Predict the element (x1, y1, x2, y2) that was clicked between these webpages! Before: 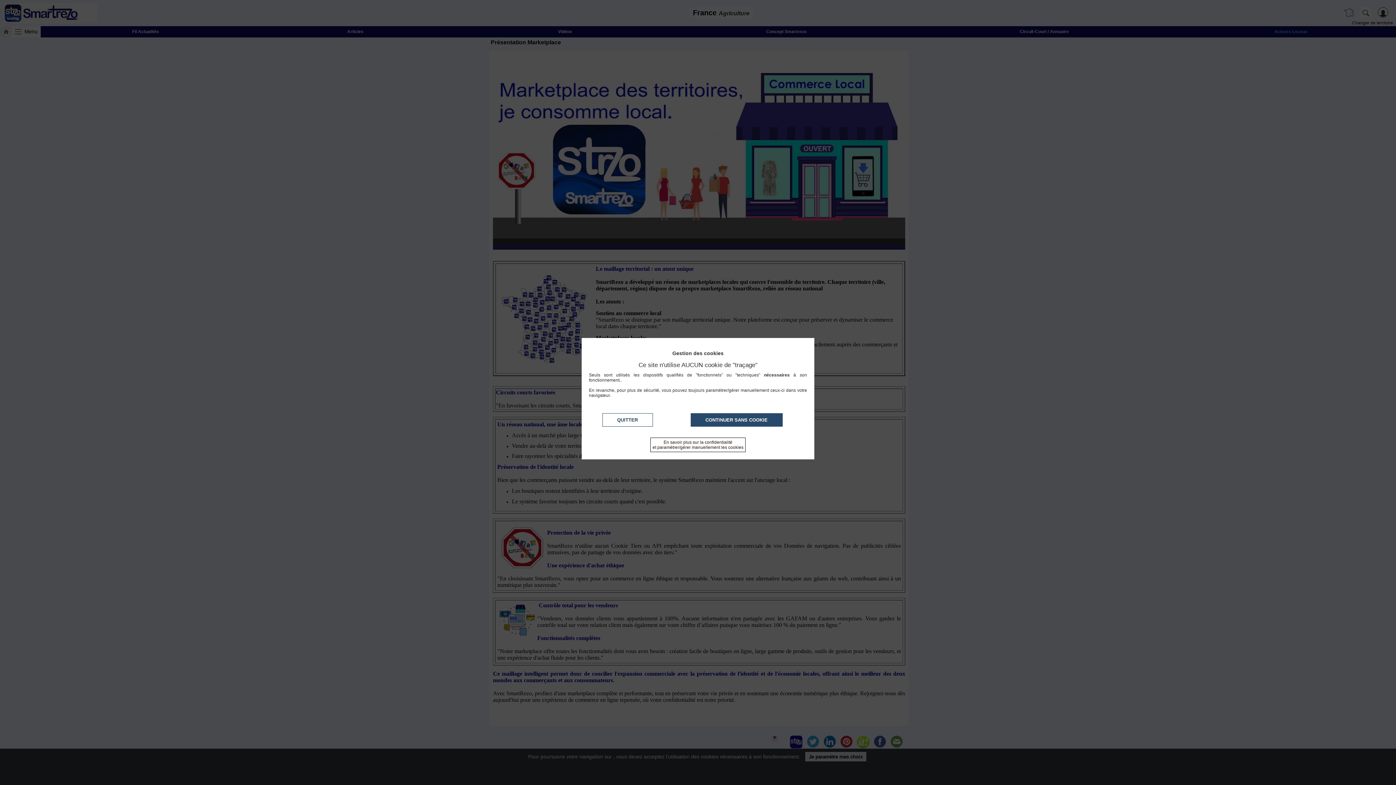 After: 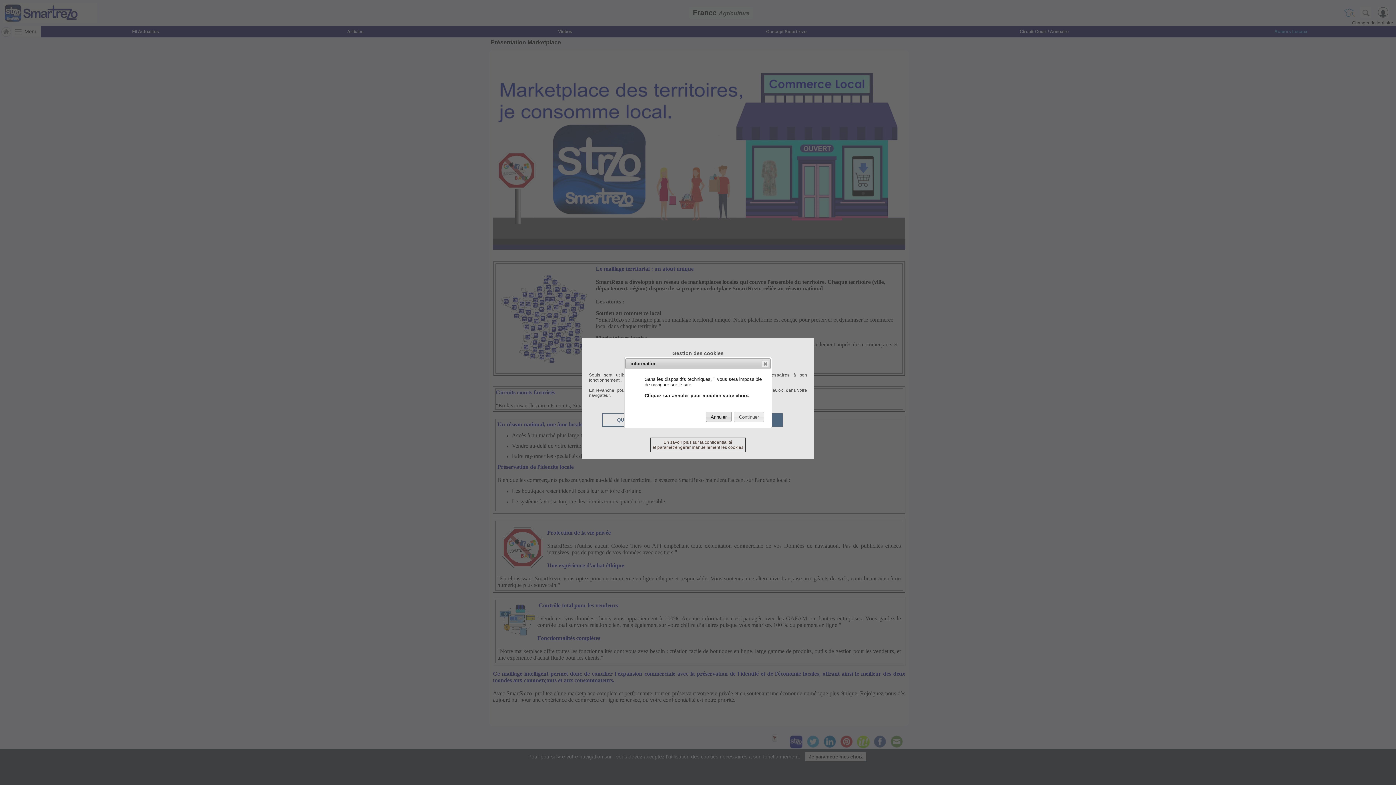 Action: label: QUITTER bbox: (602, 413, 652, 426)